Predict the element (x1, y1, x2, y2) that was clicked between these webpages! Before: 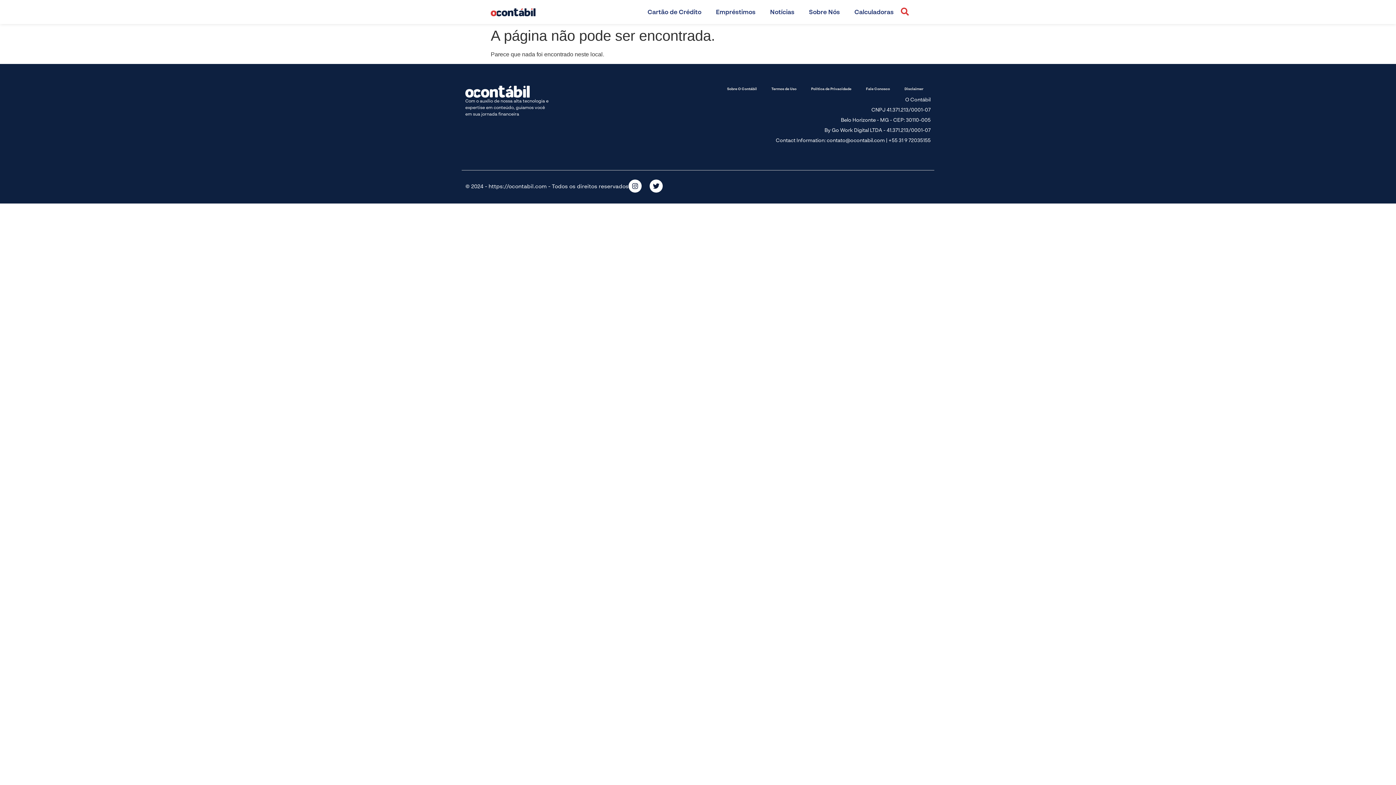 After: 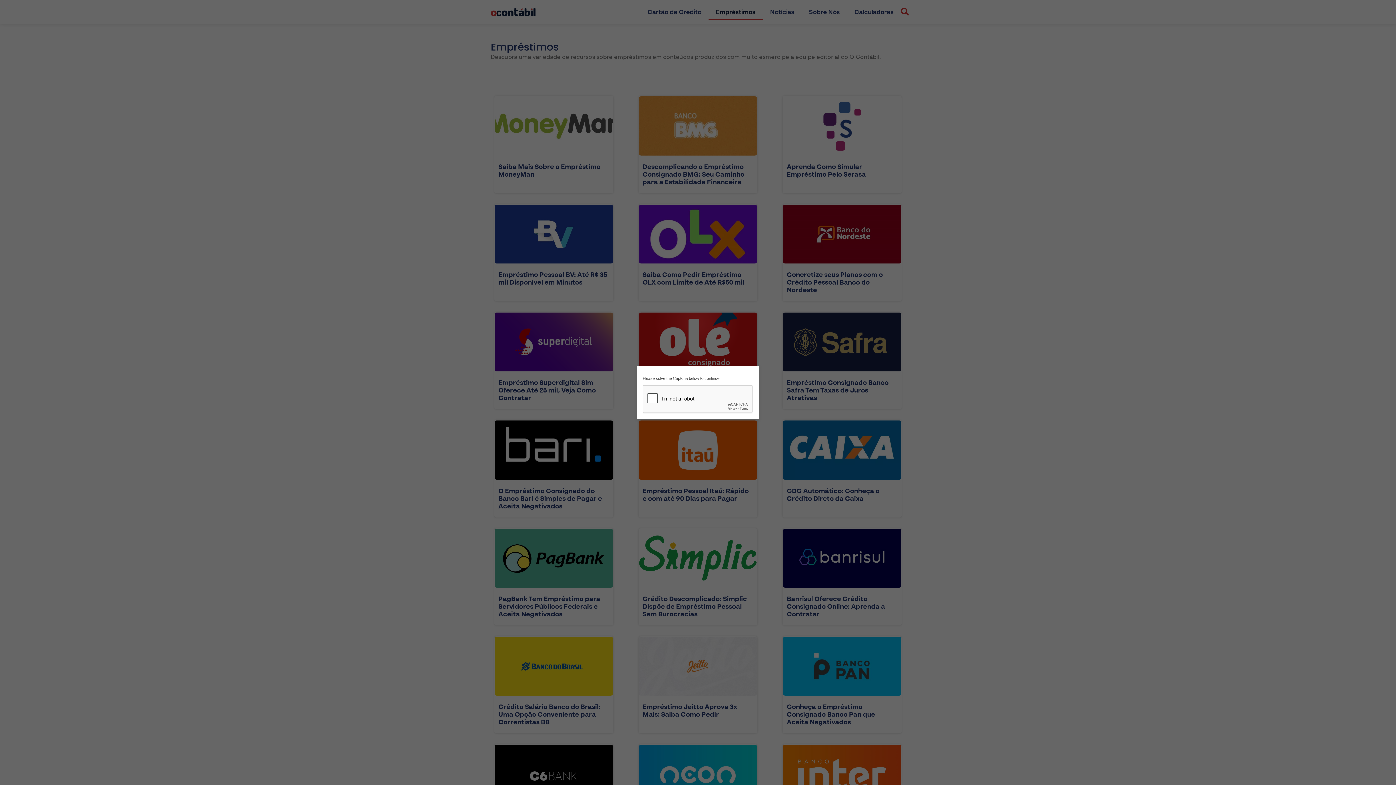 Action: label: Empréstimos bbox: (708, 3, 763, 20)